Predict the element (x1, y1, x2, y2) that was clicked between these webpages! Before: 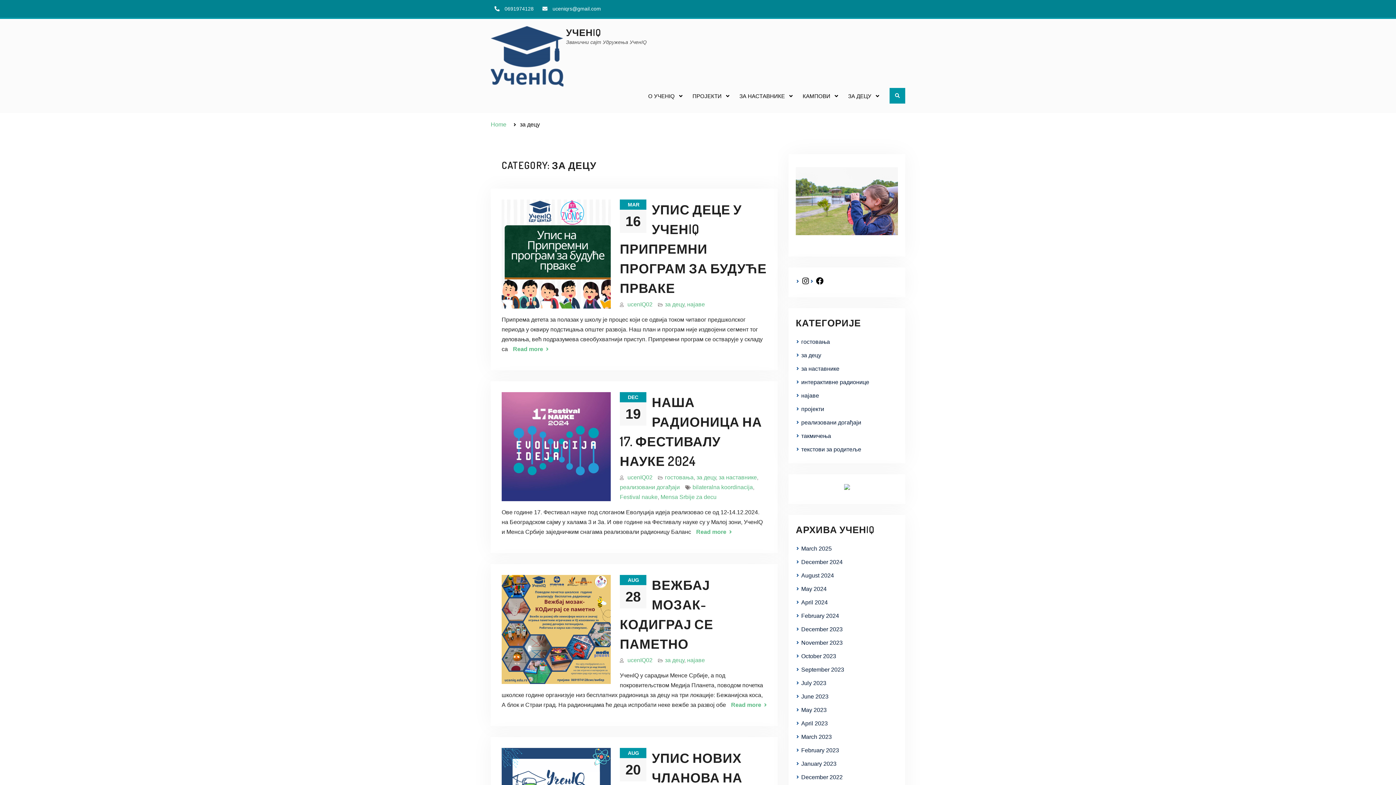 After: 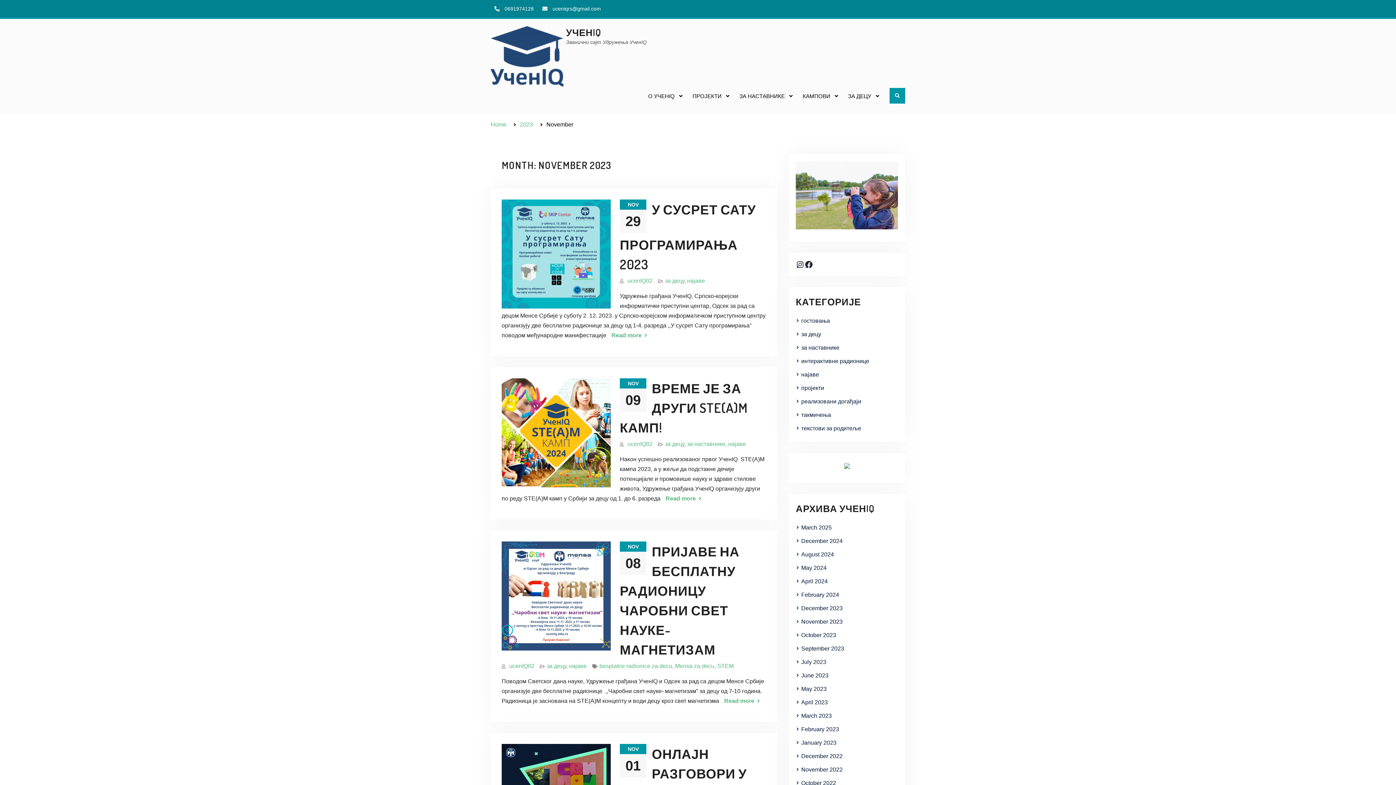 Action: bbox: (801, 640, 842, 646) label: November 2023